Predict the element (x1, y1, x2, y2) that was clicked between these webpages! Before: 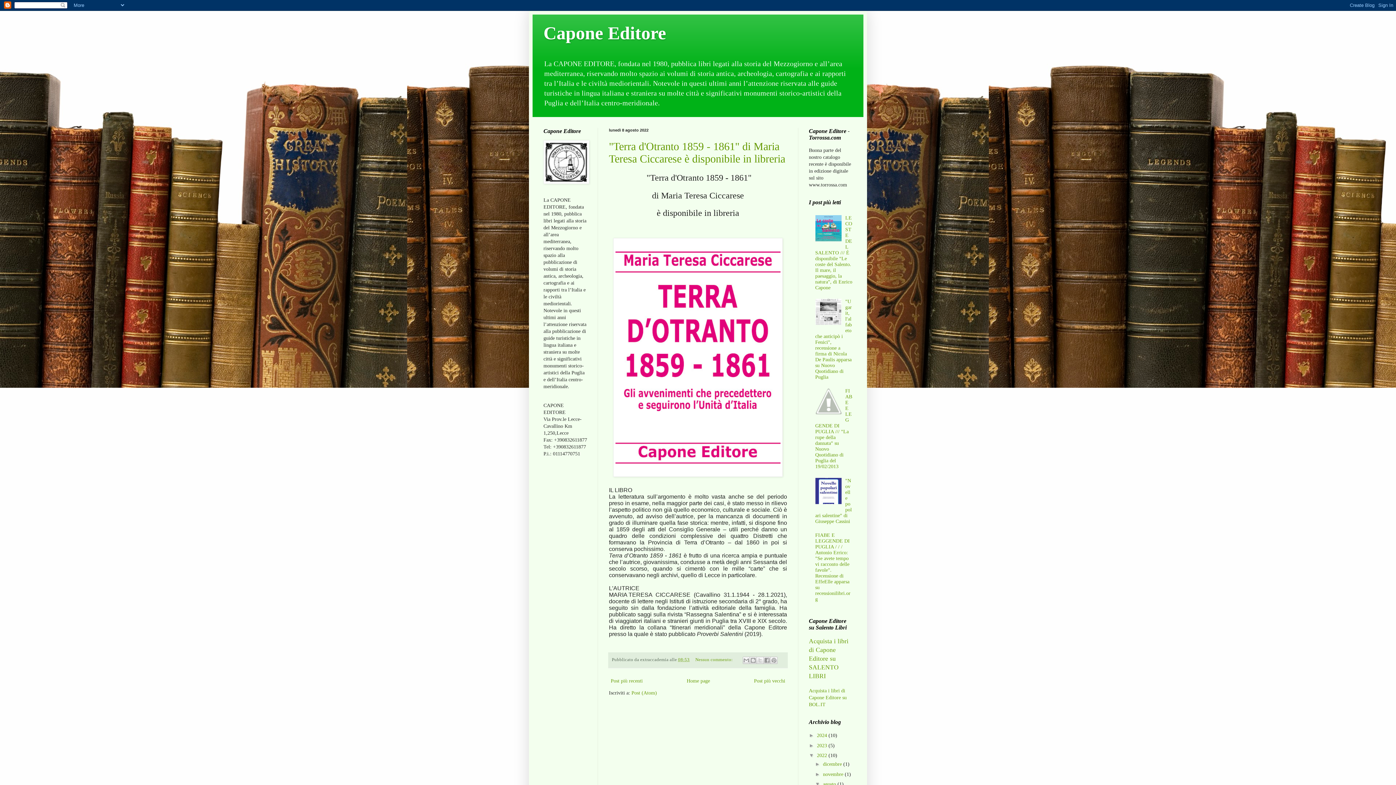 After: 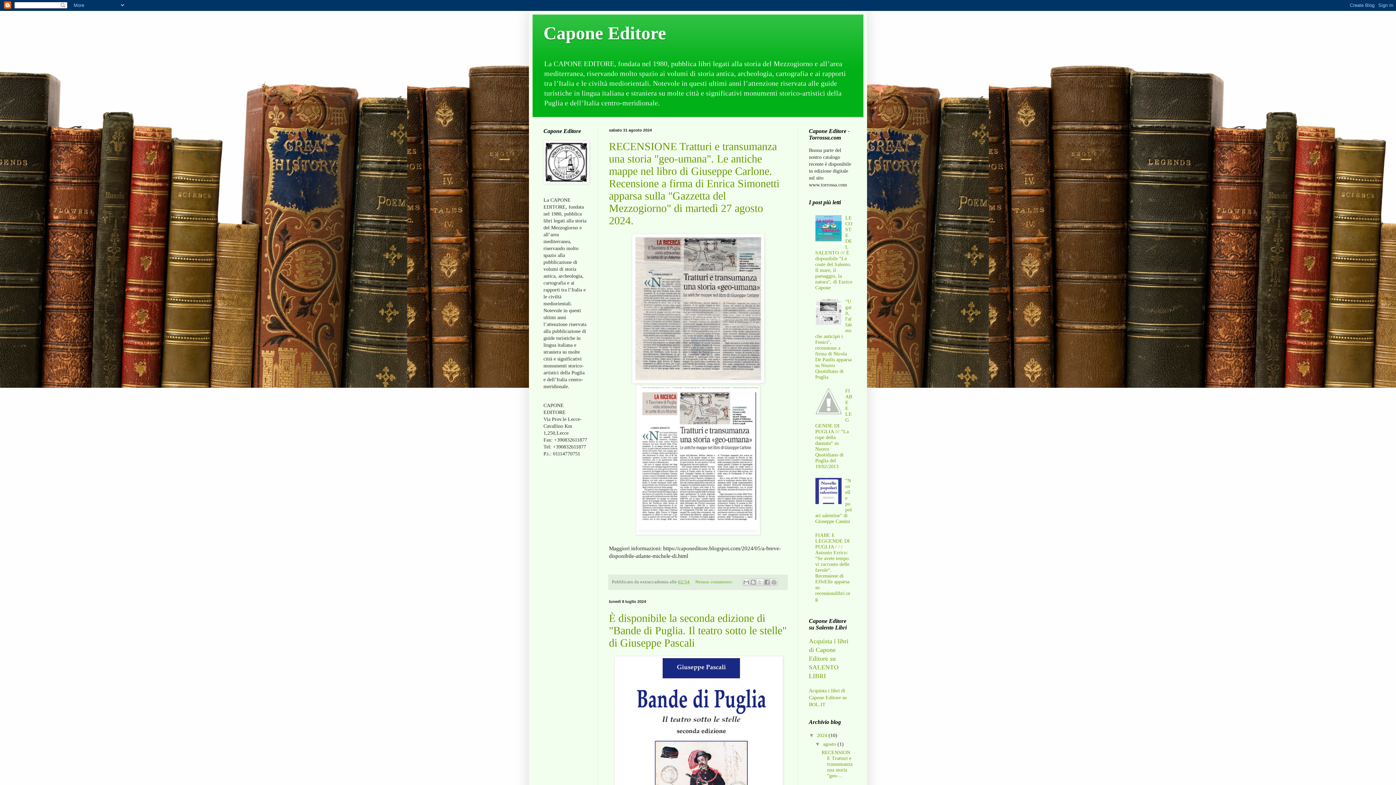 Action: bbox: (817, 733, 828, 738) label: 2024 